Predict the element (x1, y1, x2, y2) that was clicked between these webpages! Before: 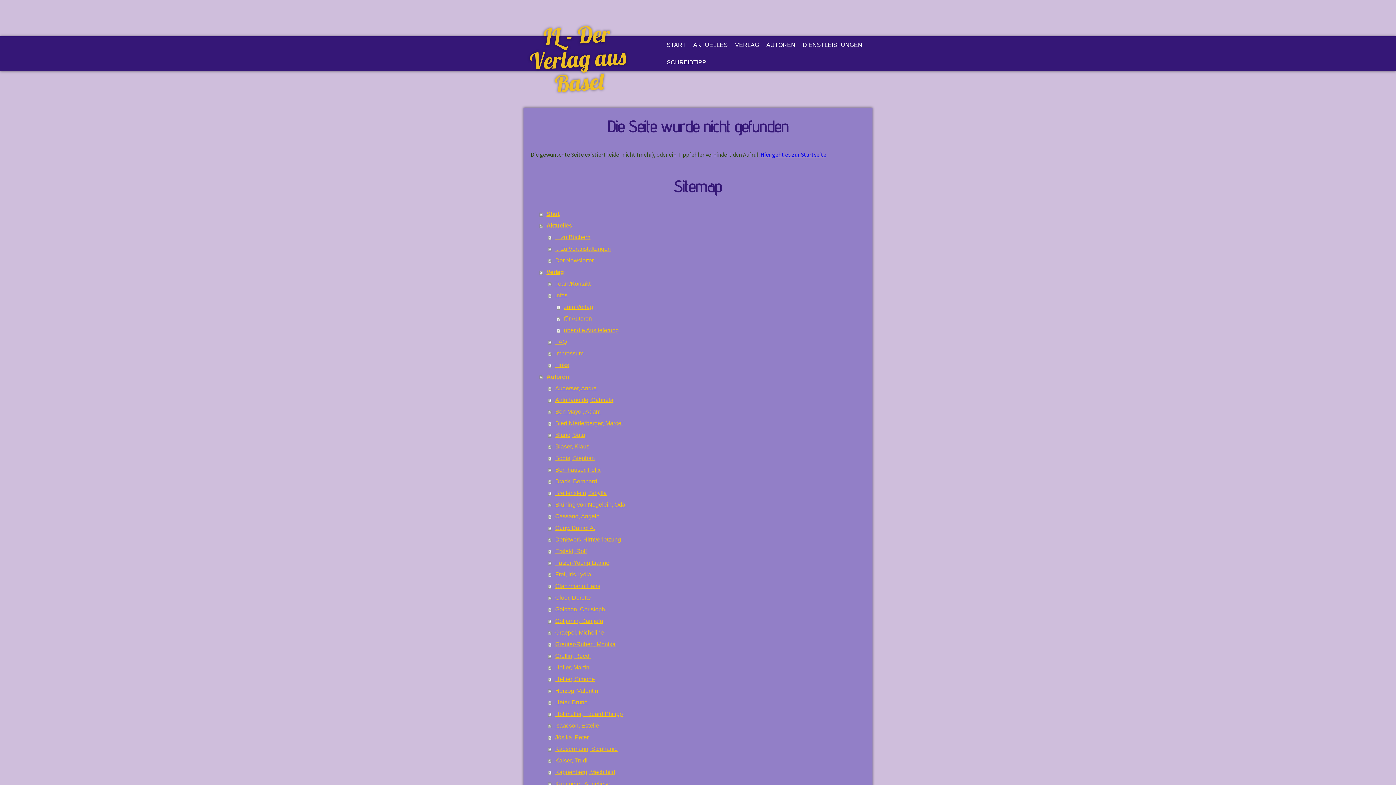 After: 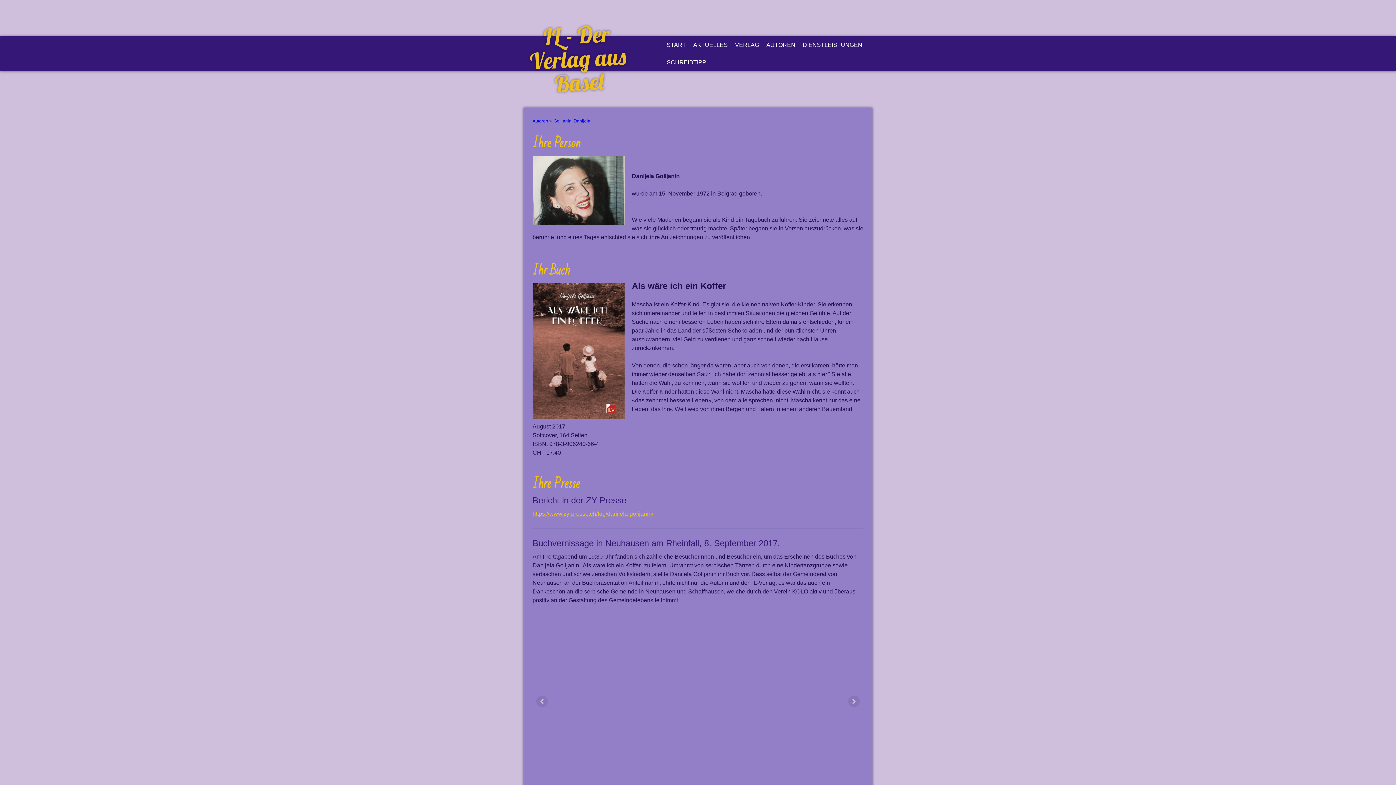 Action: label: Golijanin, Danijela bbox: (548, 615, 865, 627)